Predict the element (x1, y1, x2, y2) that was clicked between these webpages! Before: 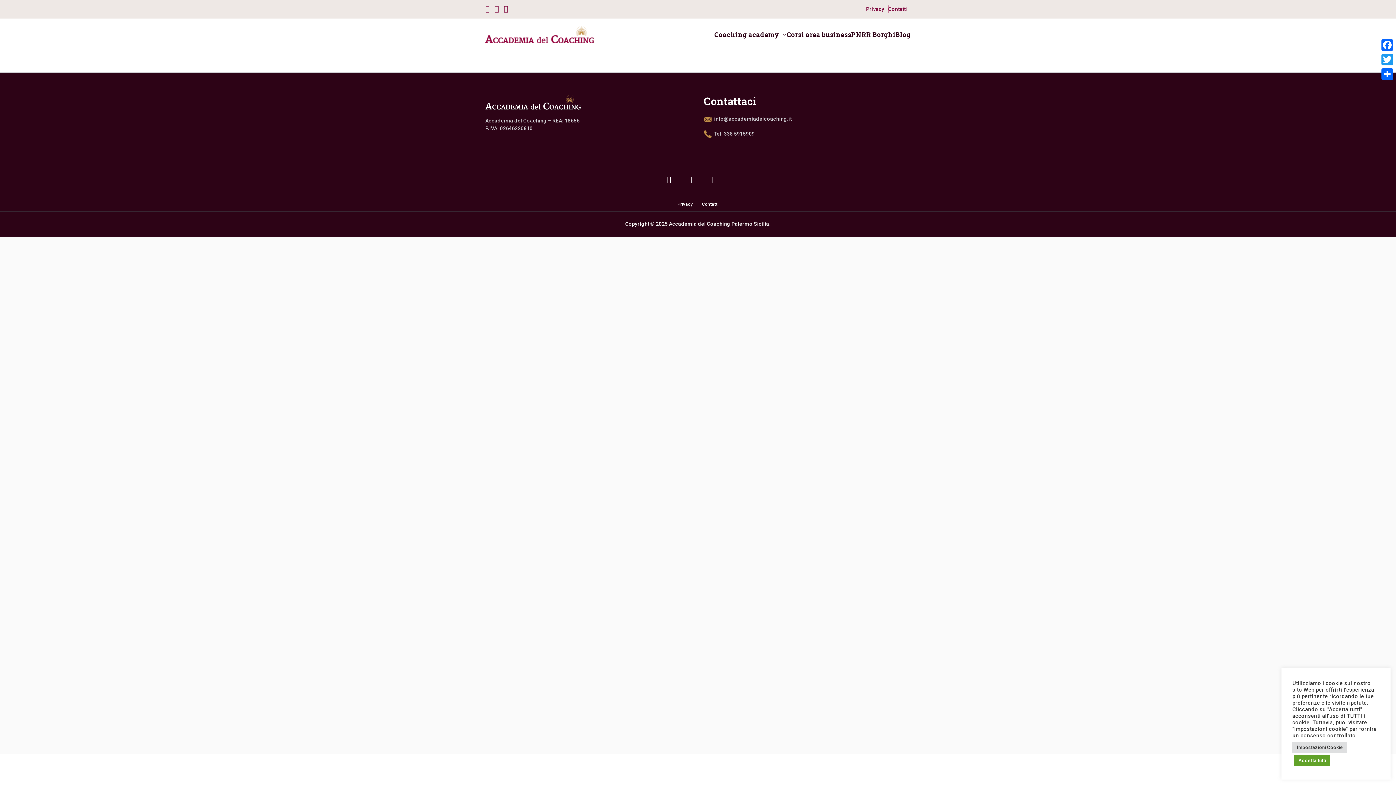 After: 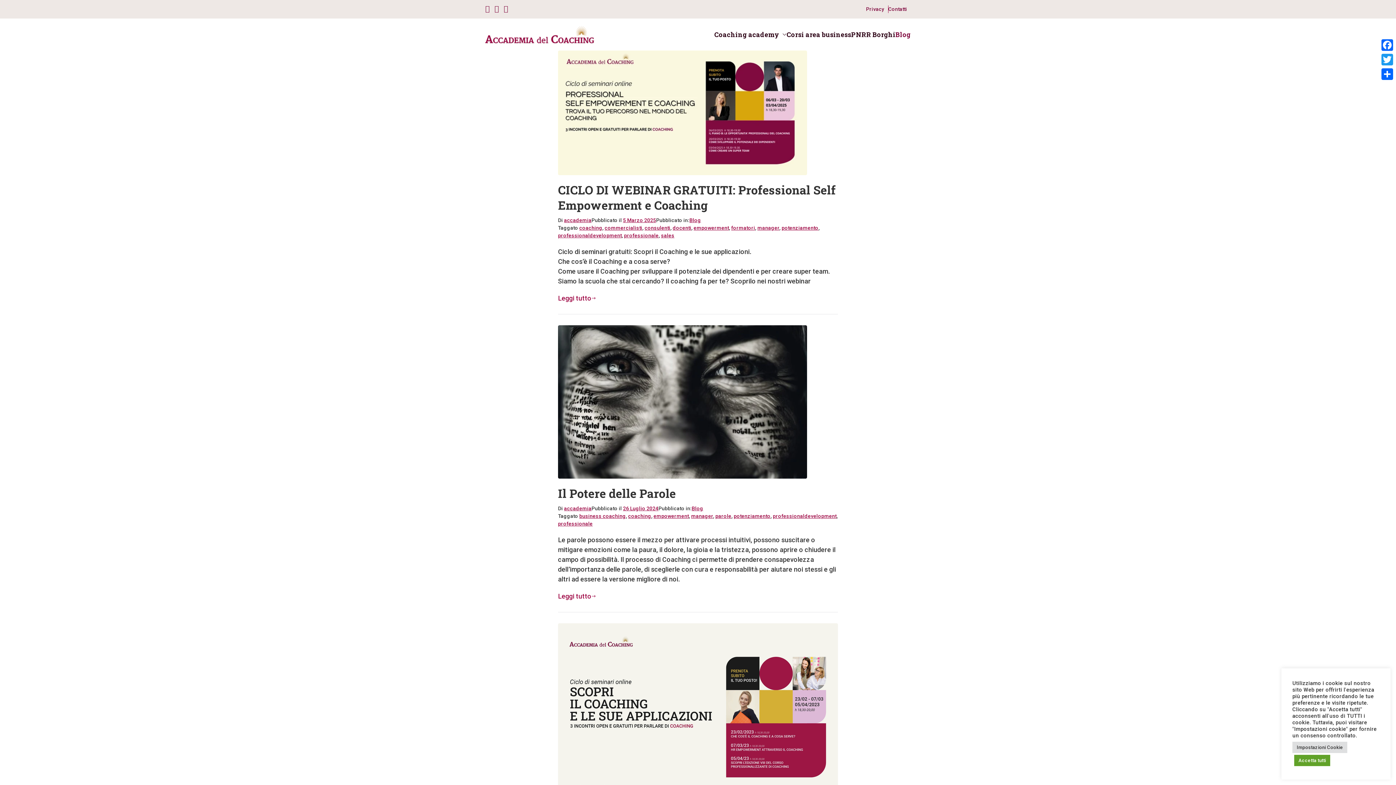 Action: bbox: (895, 29, 910, 39) label: Blog